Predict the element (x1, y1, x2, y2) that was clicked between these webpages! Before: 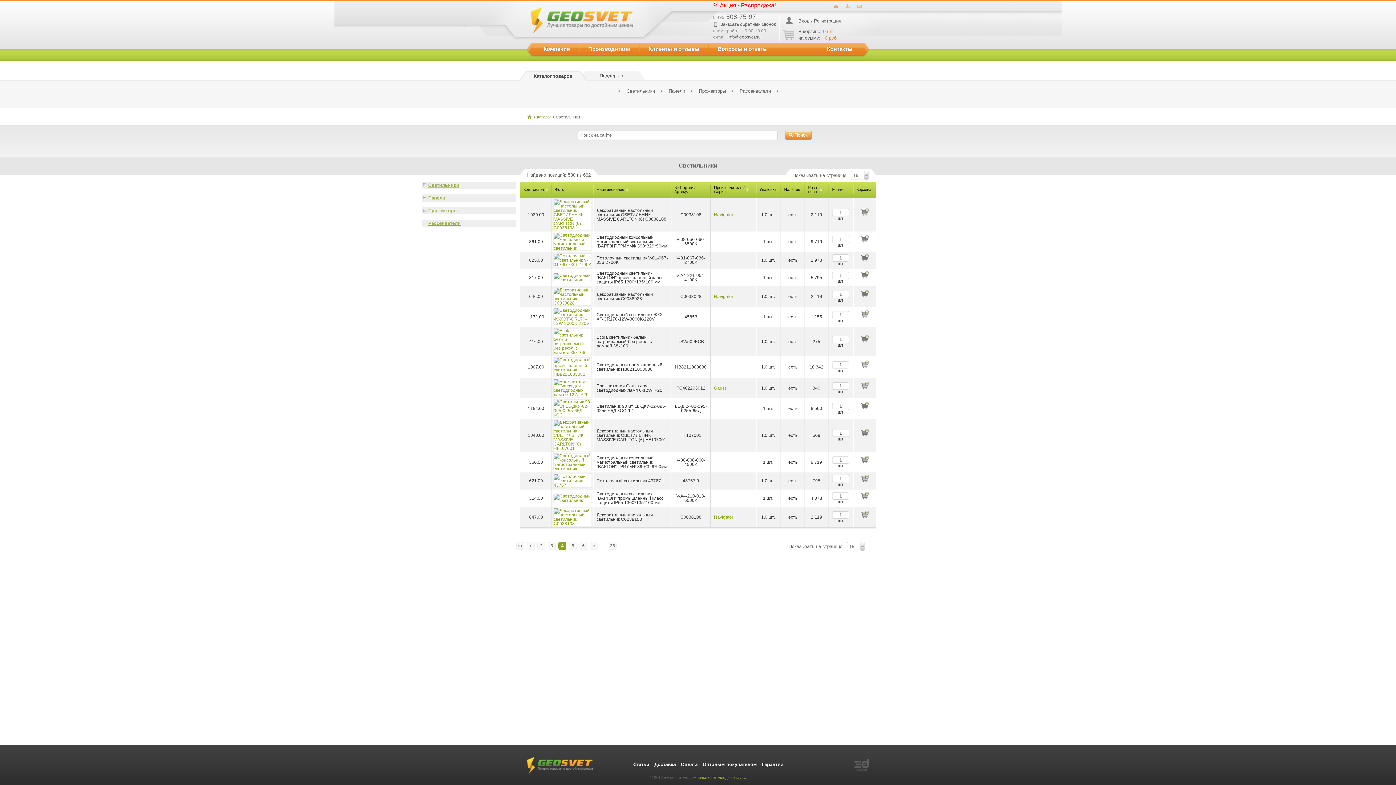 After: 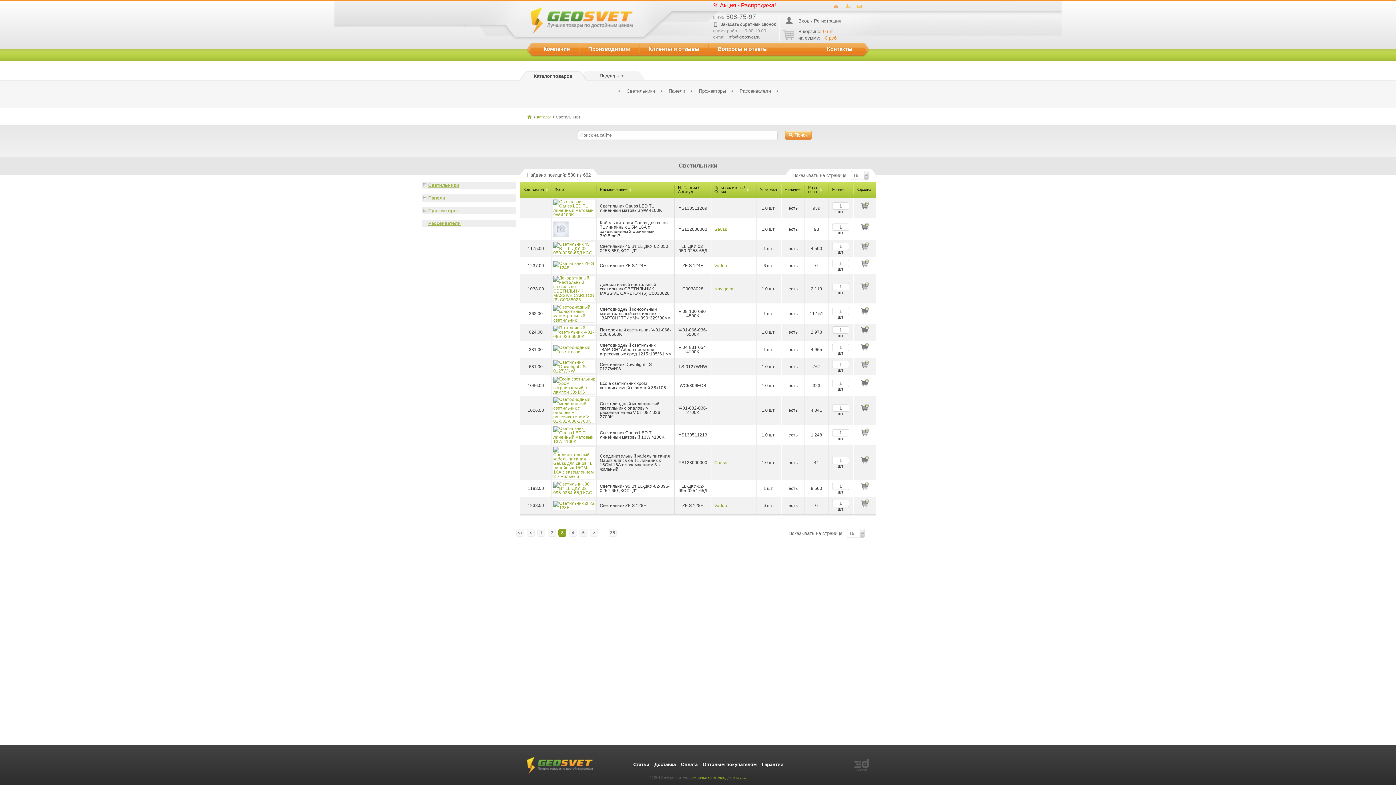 Action: bbox: (548, 542, 556, 550) label: 3